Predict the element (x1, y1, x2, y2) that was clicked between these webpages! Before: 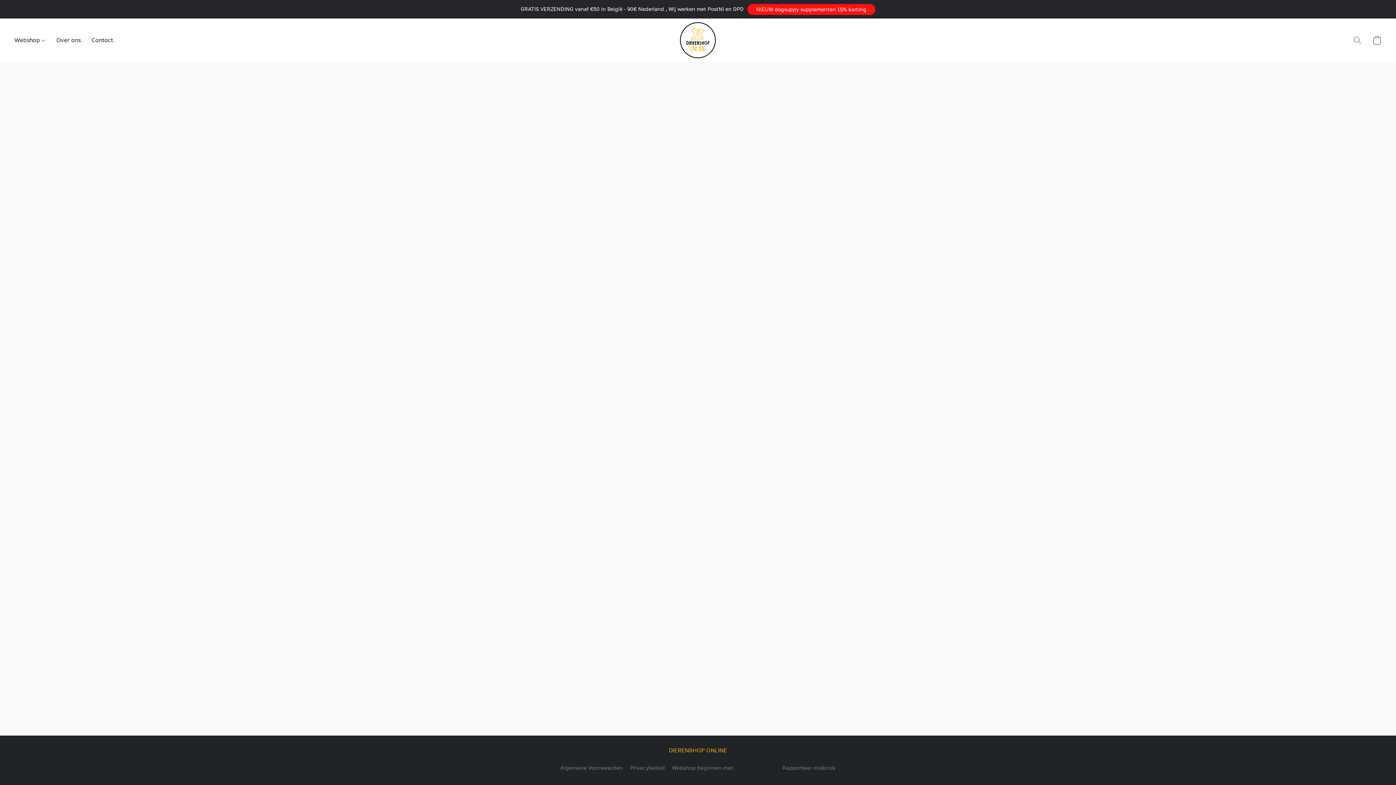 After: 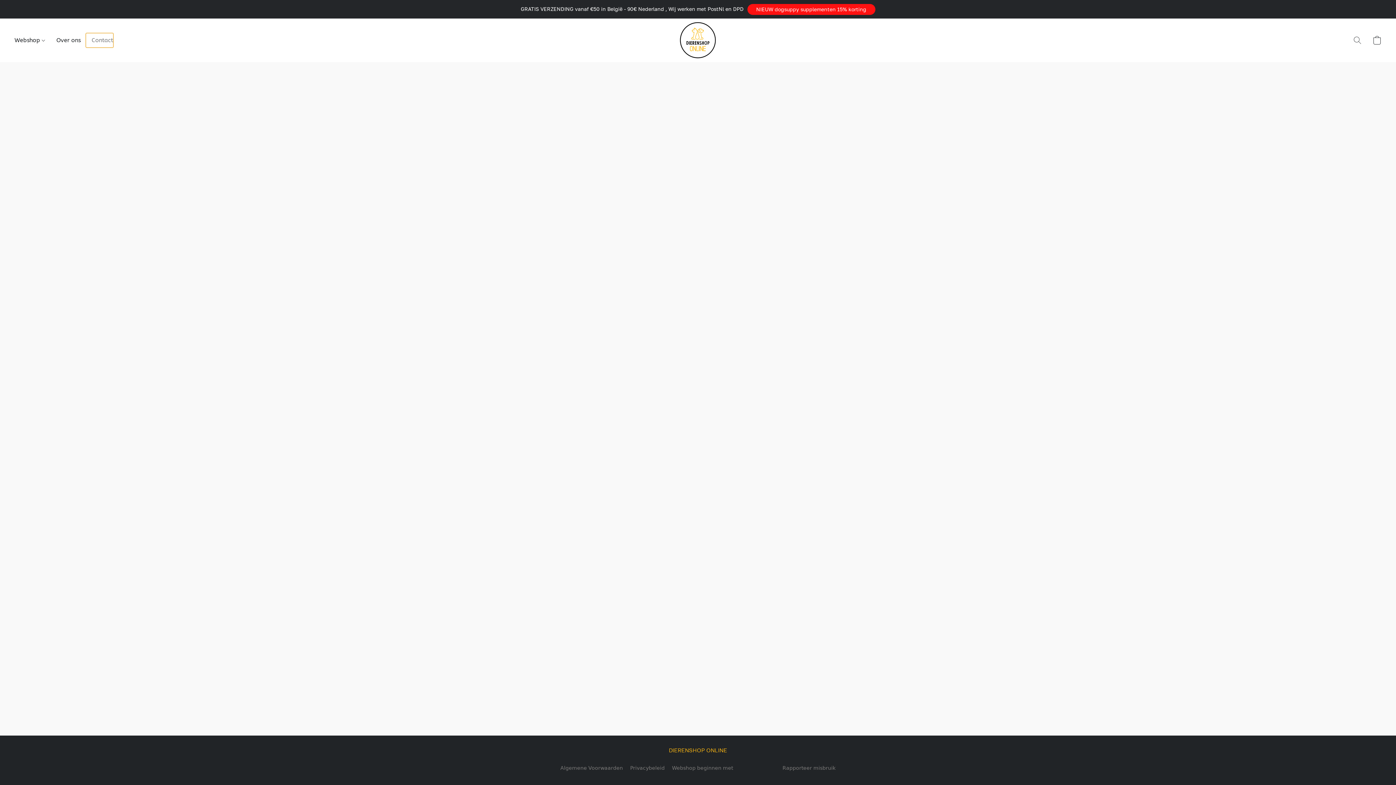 Action: bbox: (86, 33, 113, 47) label: Contact